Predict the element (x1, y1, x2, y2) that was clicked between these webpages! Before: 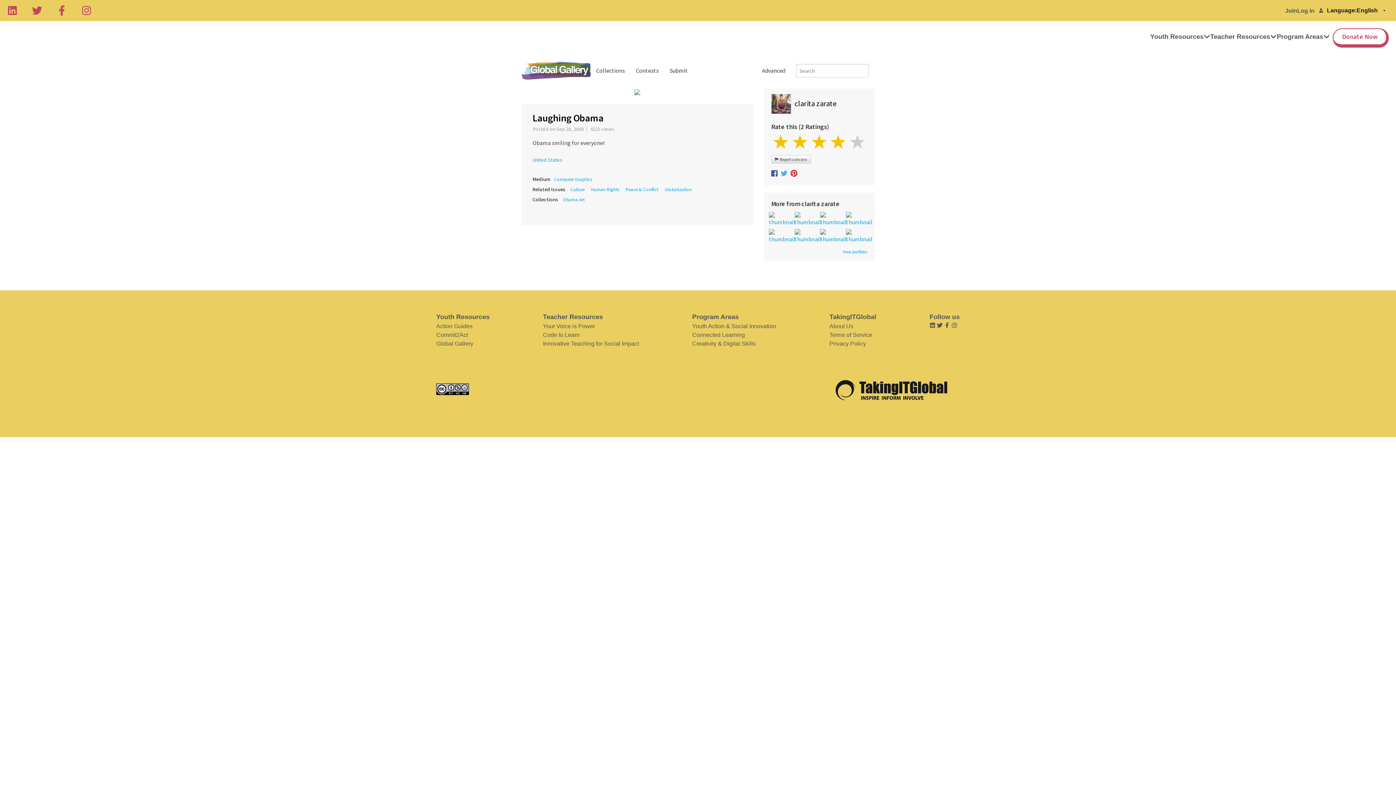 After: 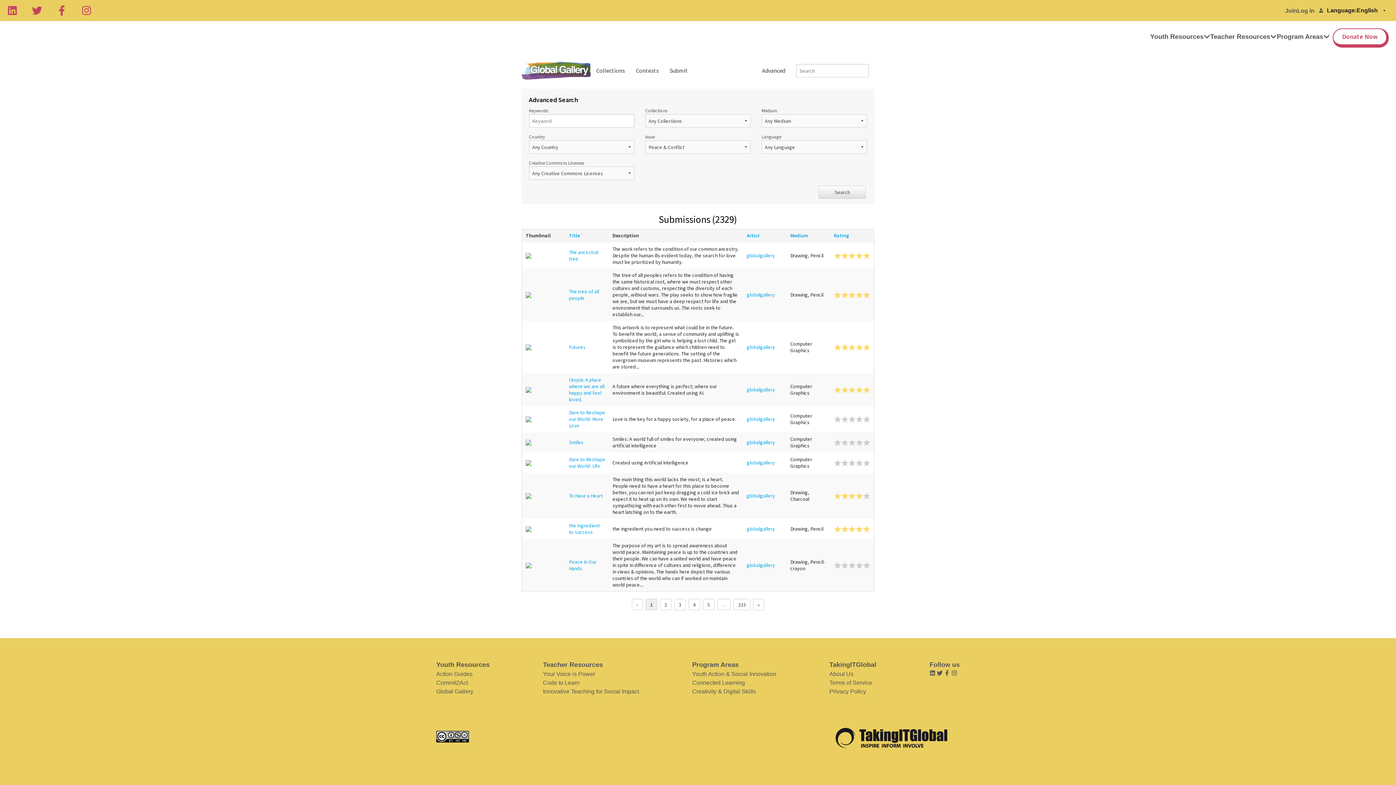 Action: label: Peace & Conflict bbox: (625, 186, 664, 192)